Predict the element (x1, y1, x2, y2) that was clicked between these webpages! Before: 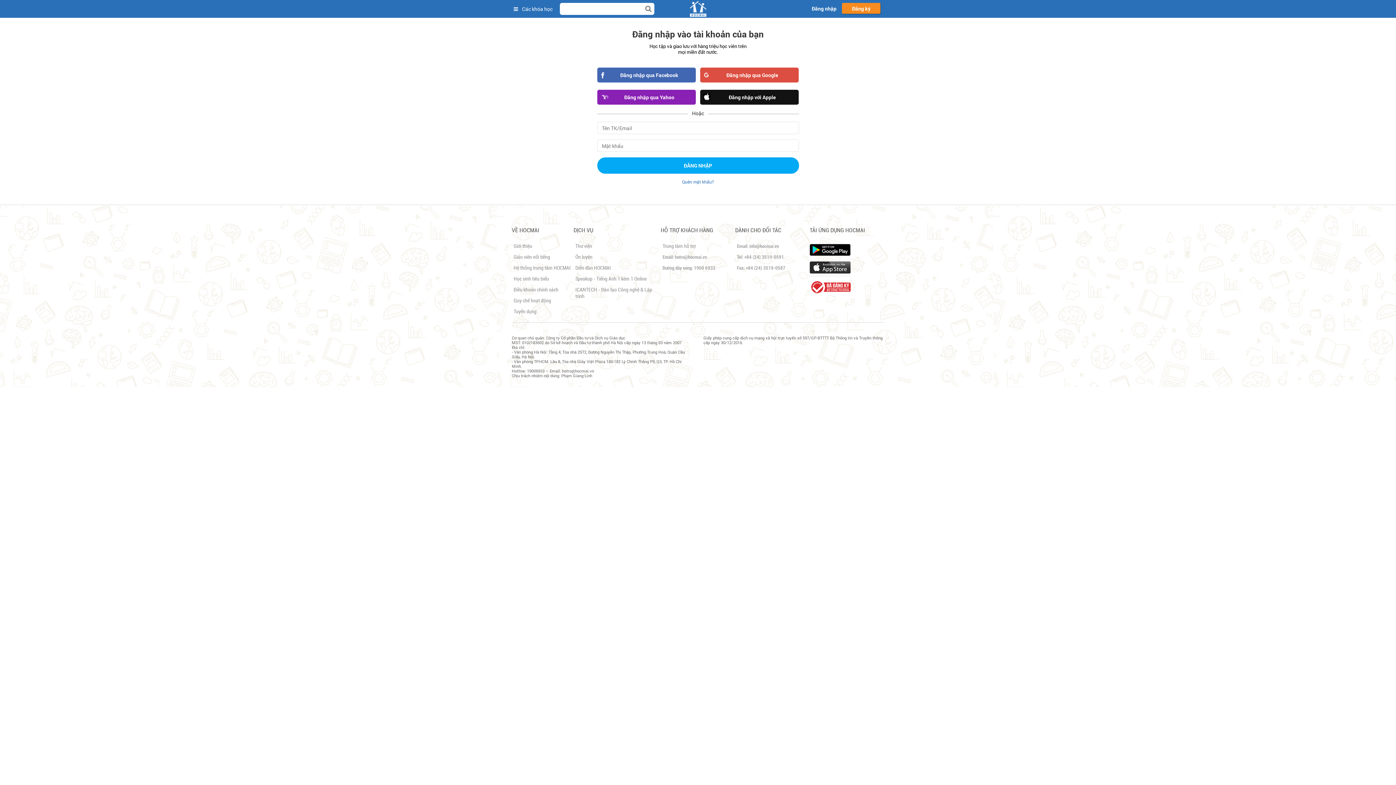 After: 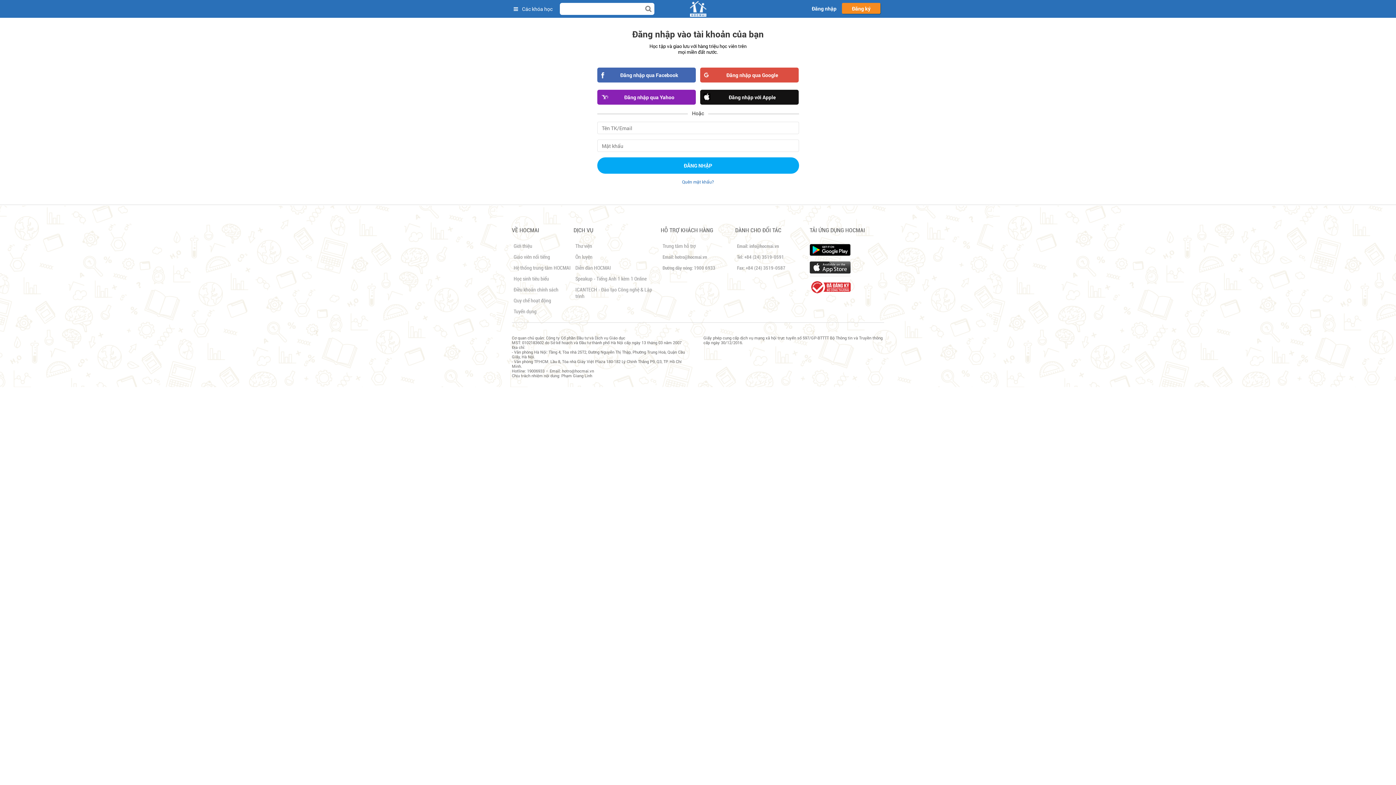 Action: bbox: (809, 246, 850, 251) label:  